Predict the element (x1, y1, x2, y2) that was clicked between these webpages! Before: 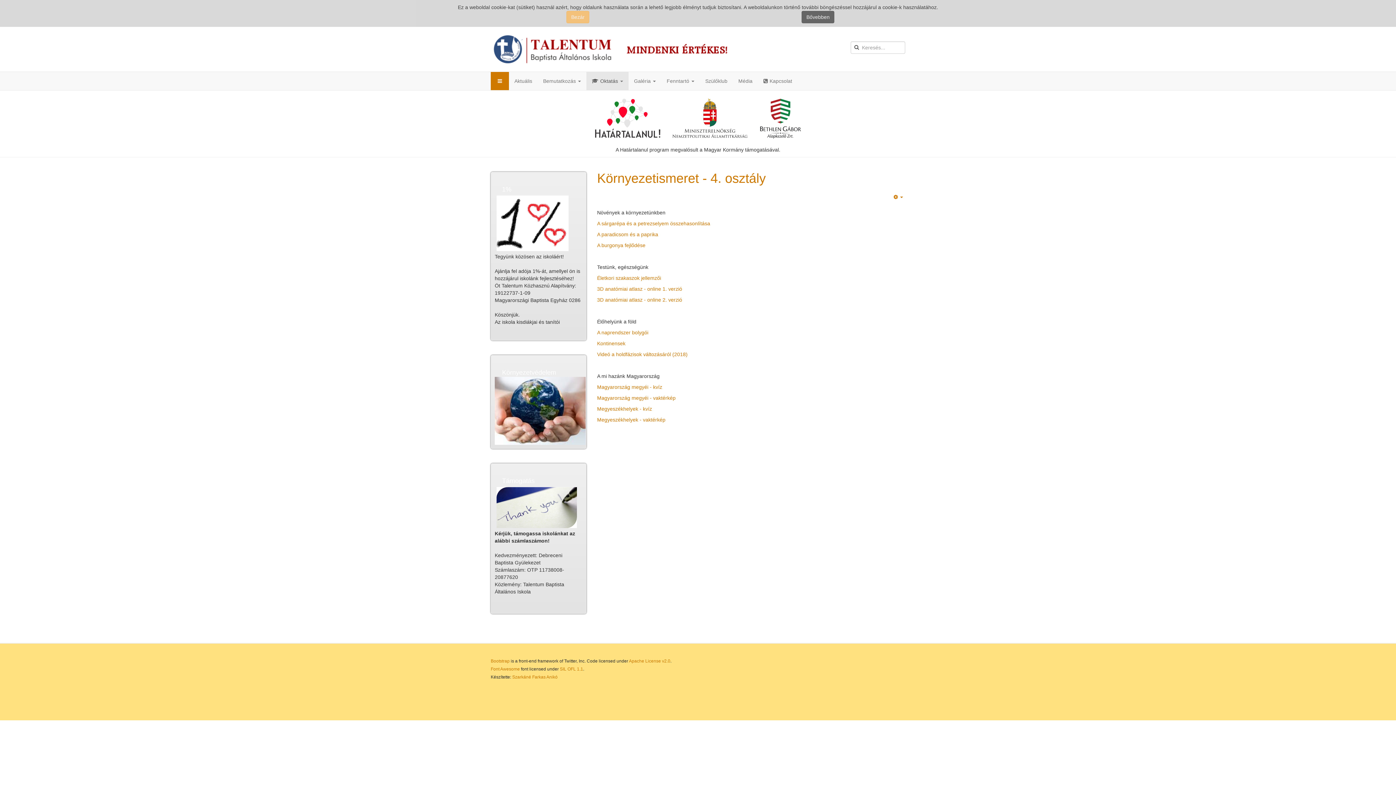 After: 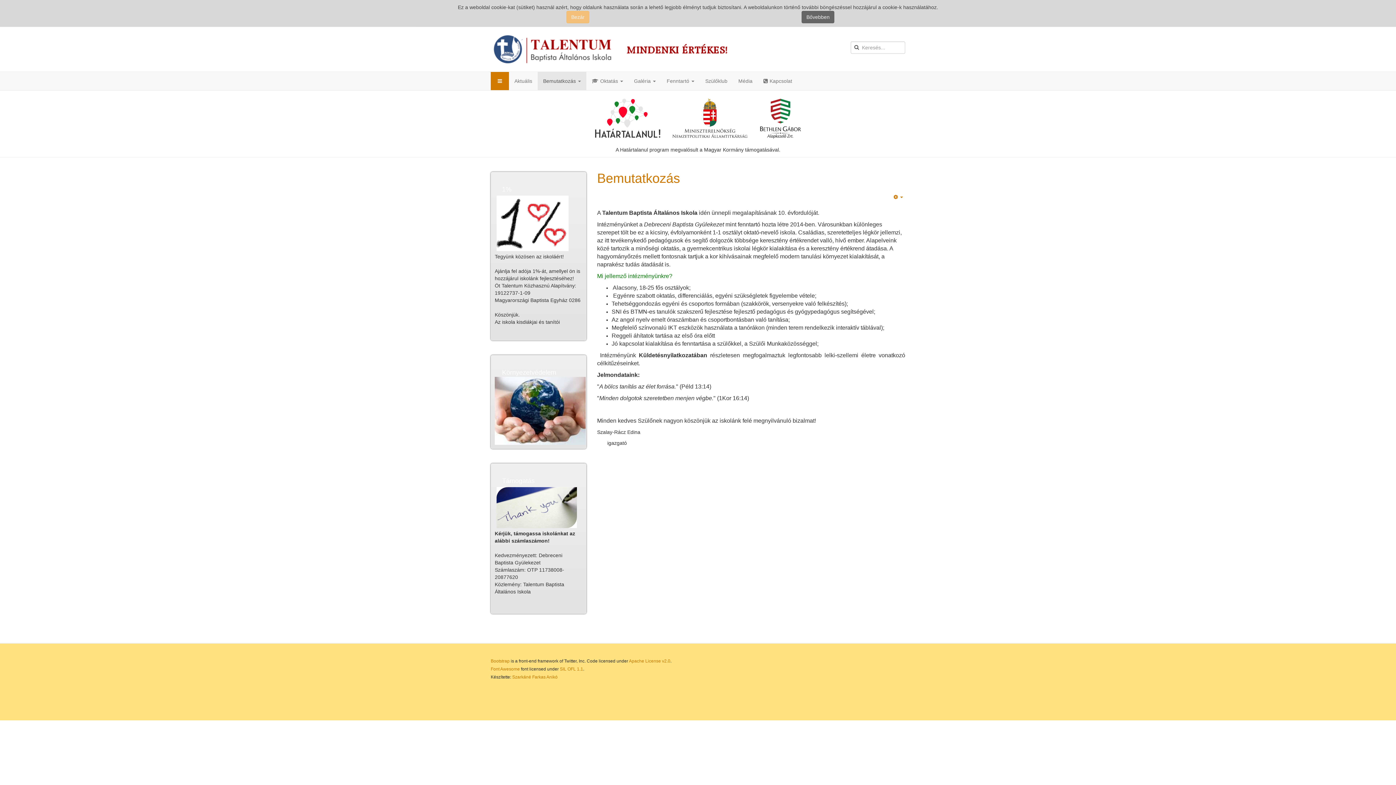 Action: label: Bemutatkozás  bbox: (537, 72, 586, 90)